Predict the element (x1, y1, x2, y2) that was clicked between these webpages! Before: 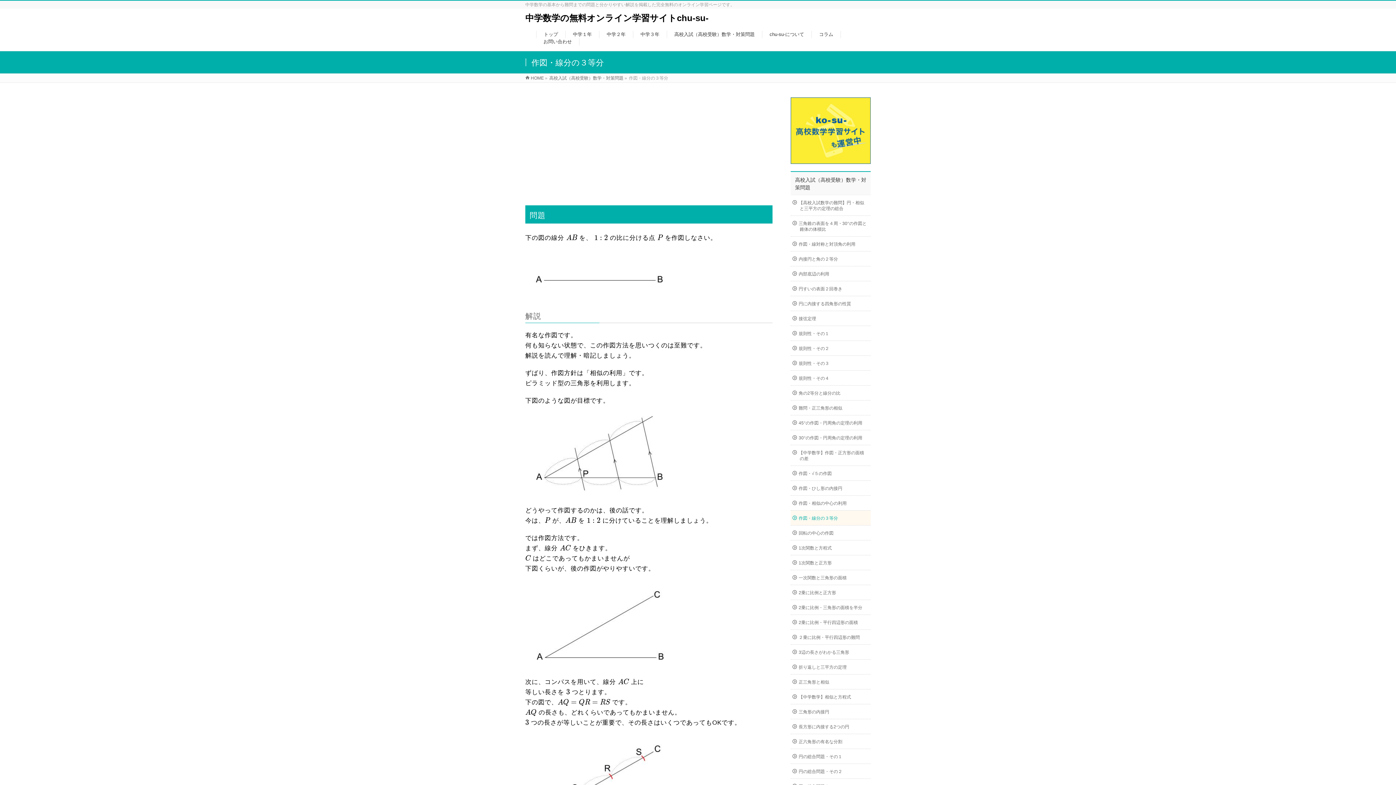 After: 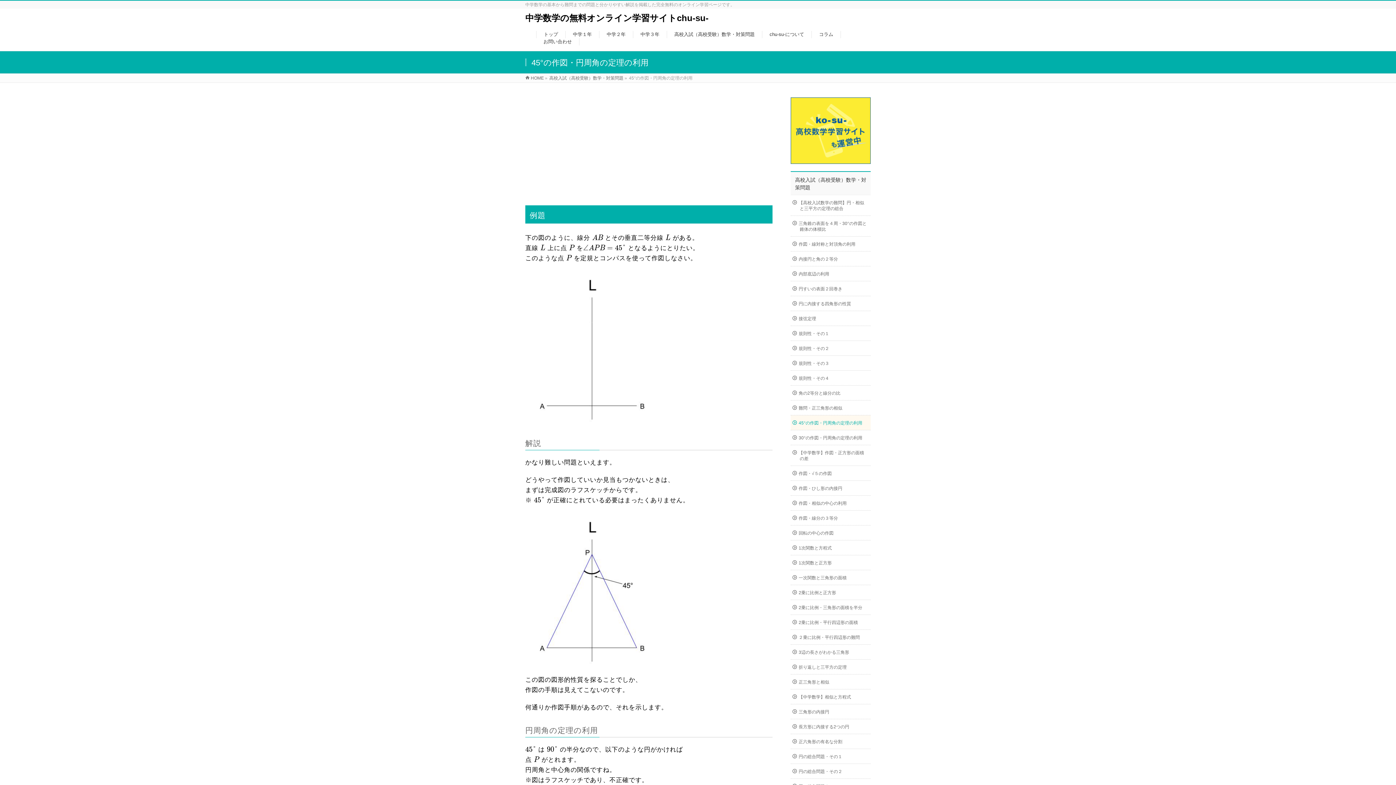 Action: label: 45°の作図・円周角の定理の利用 bbox: (790, 415, 870, 430)